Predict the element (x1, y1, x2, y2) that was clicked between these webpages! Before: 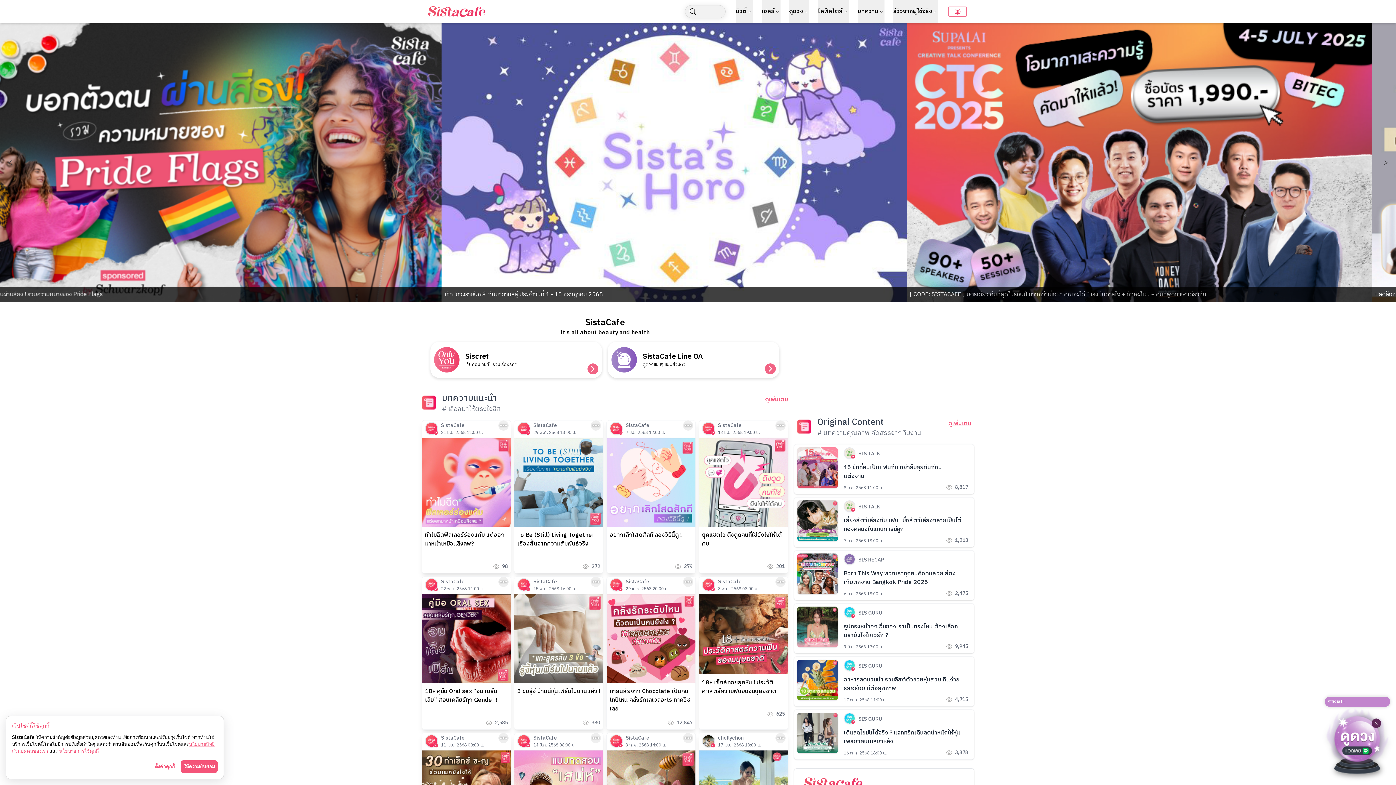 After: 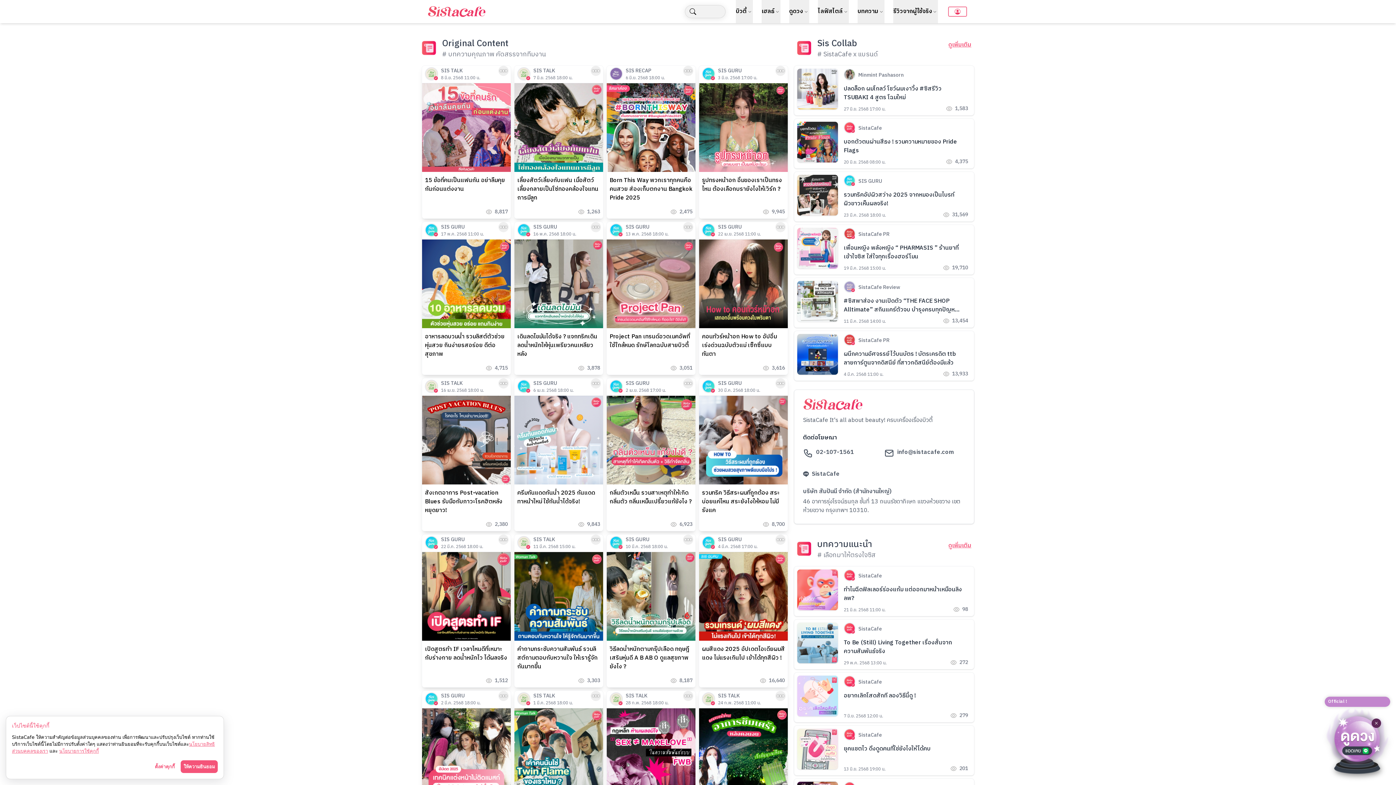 Action: label: ดูเพิ่มเติม bbox: (948, 419, 971, 428)